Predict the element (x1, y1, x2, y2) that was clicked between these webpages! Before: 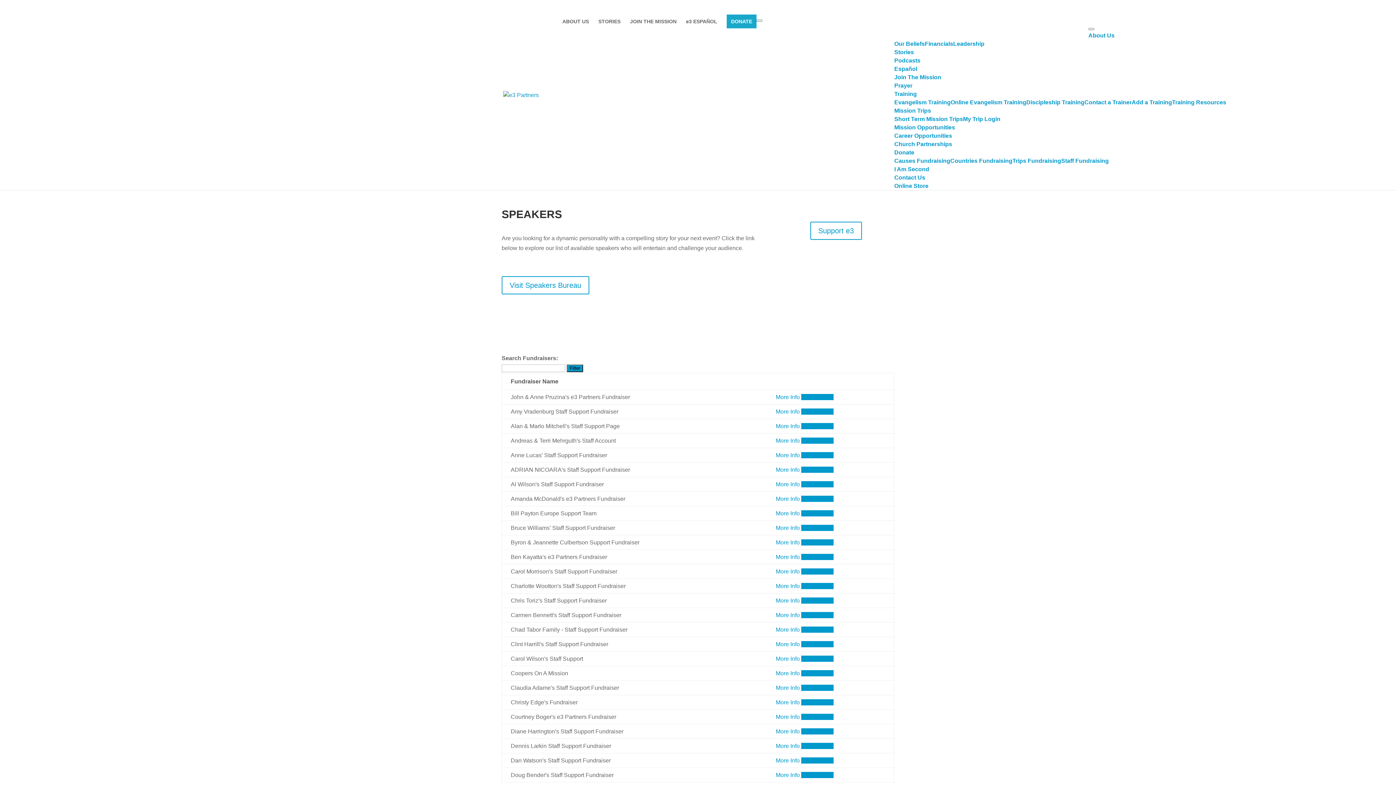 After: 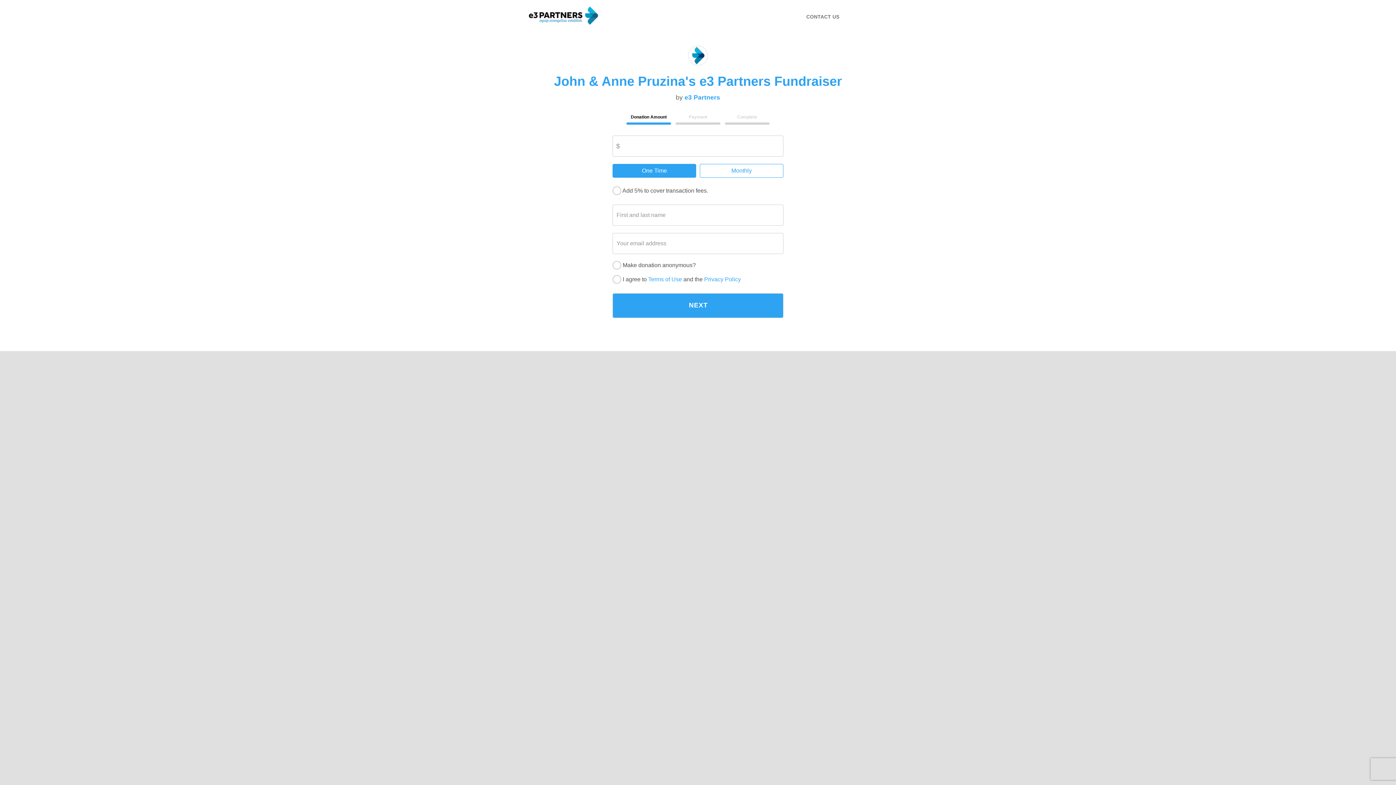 Action: bbox: (801, 394, 833, 400) label: Donate Now